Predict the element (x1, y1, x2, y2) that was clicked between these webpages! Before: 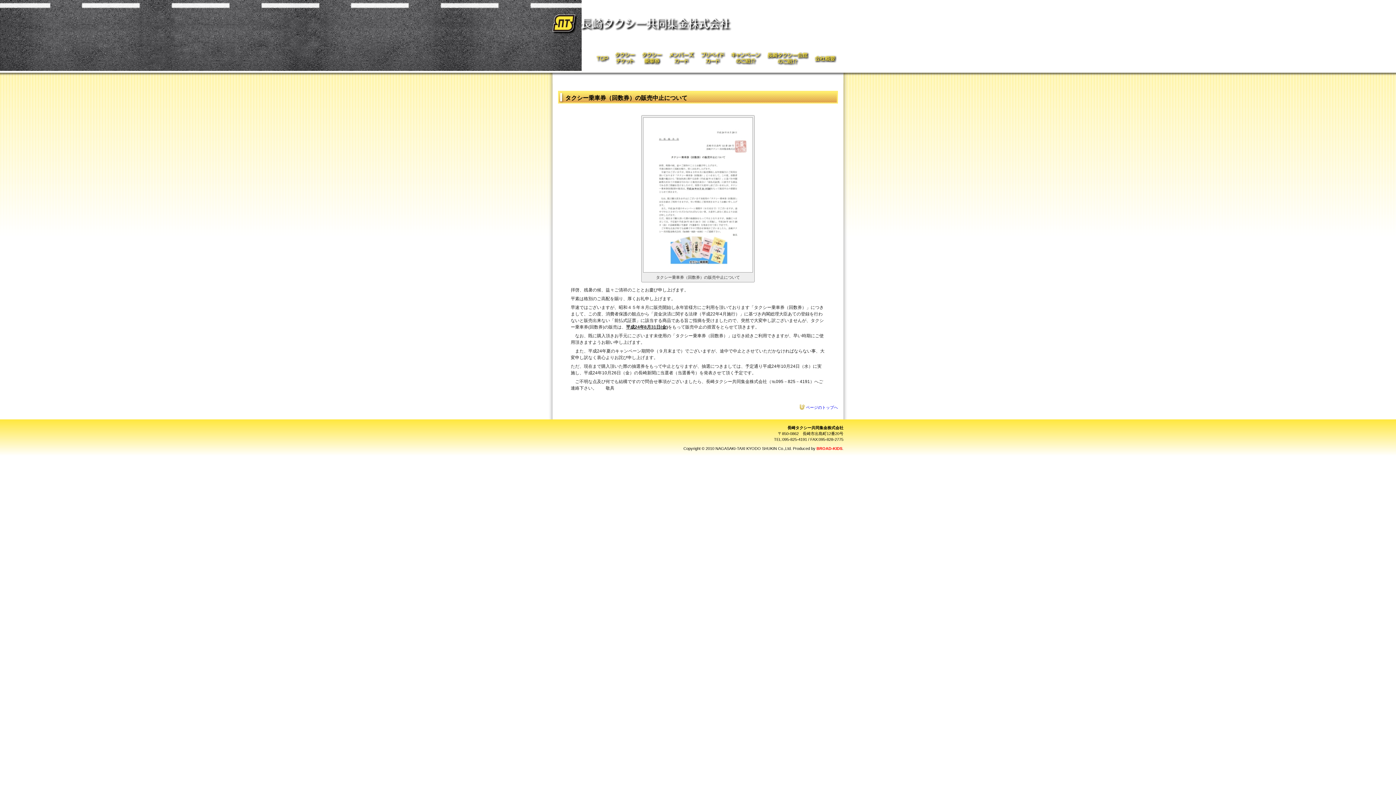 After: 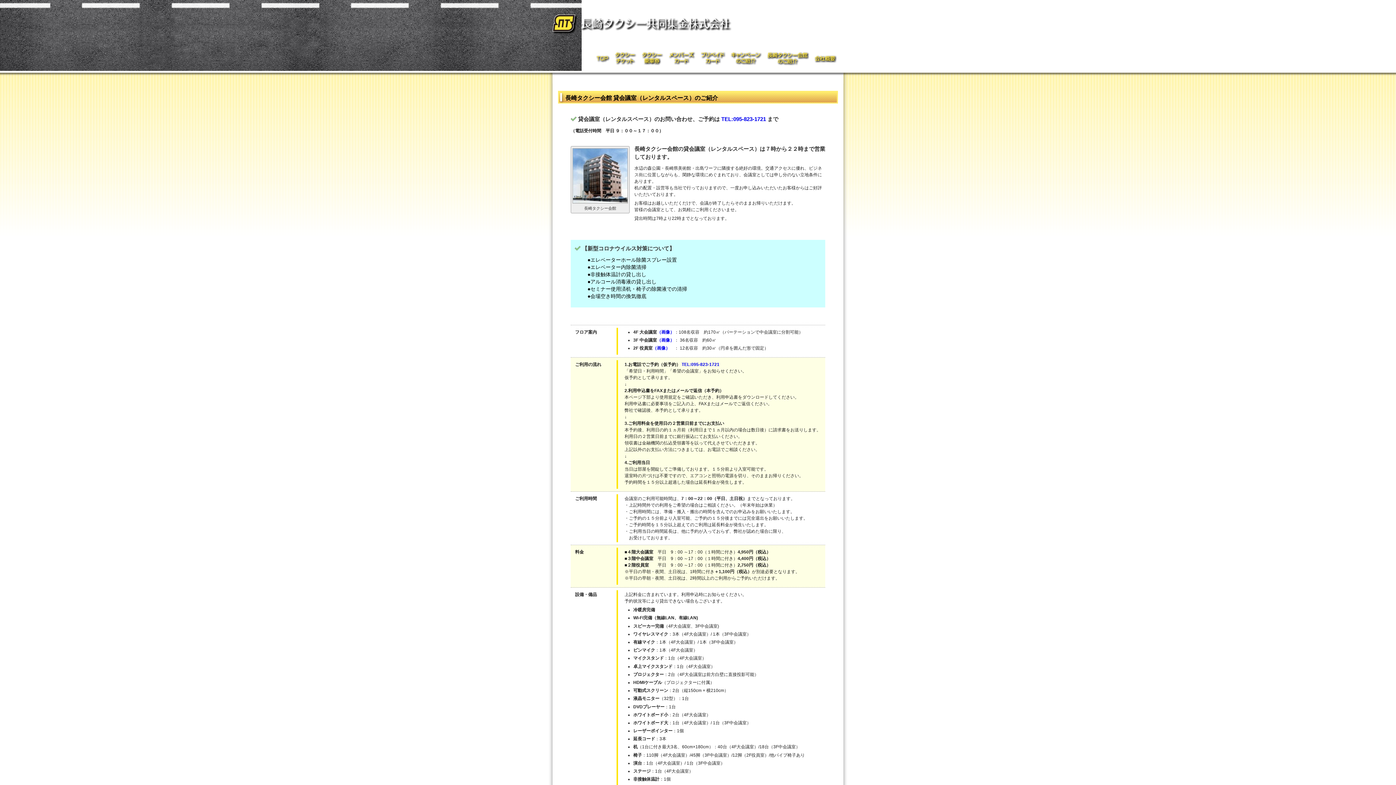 Action: bbox: (764, 49, 812, 67) label: タクシー会館のご紹介